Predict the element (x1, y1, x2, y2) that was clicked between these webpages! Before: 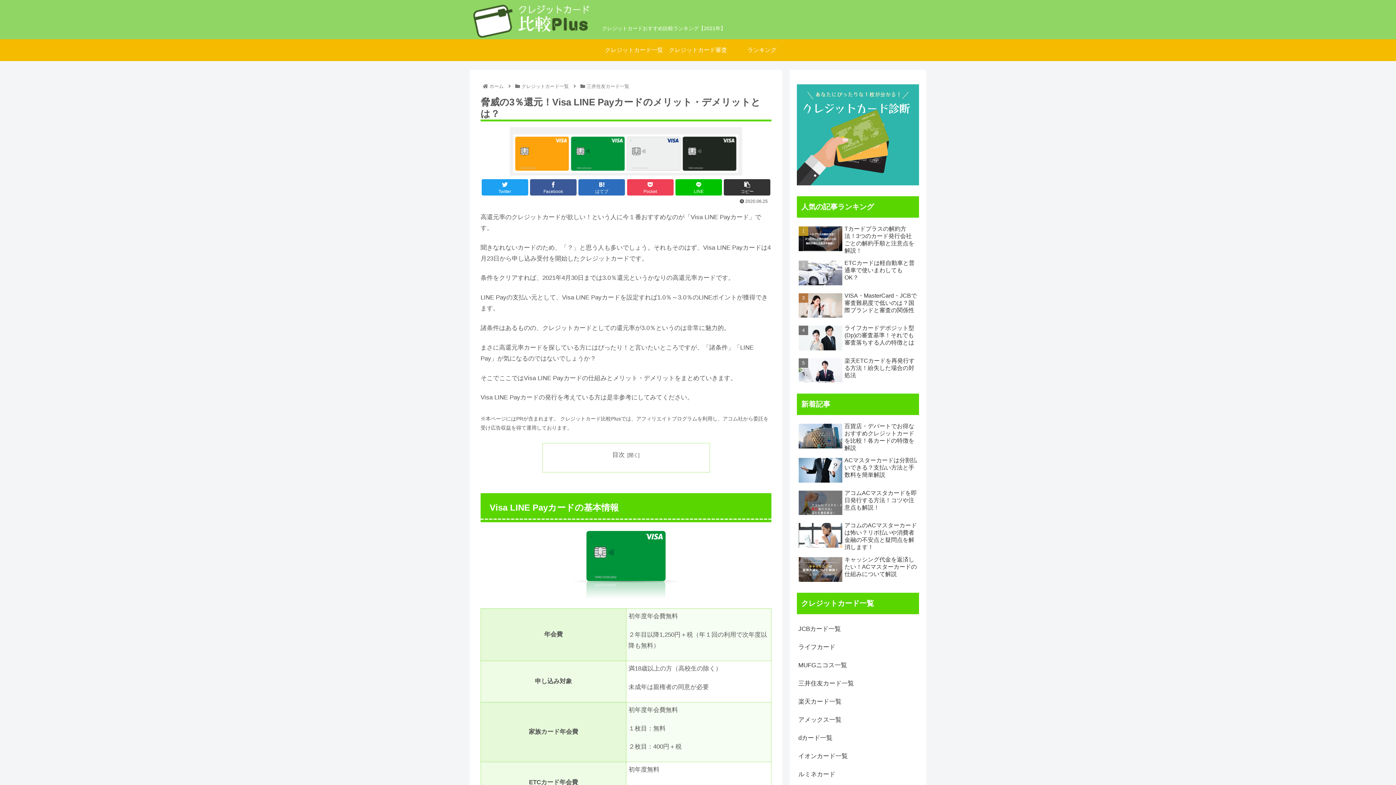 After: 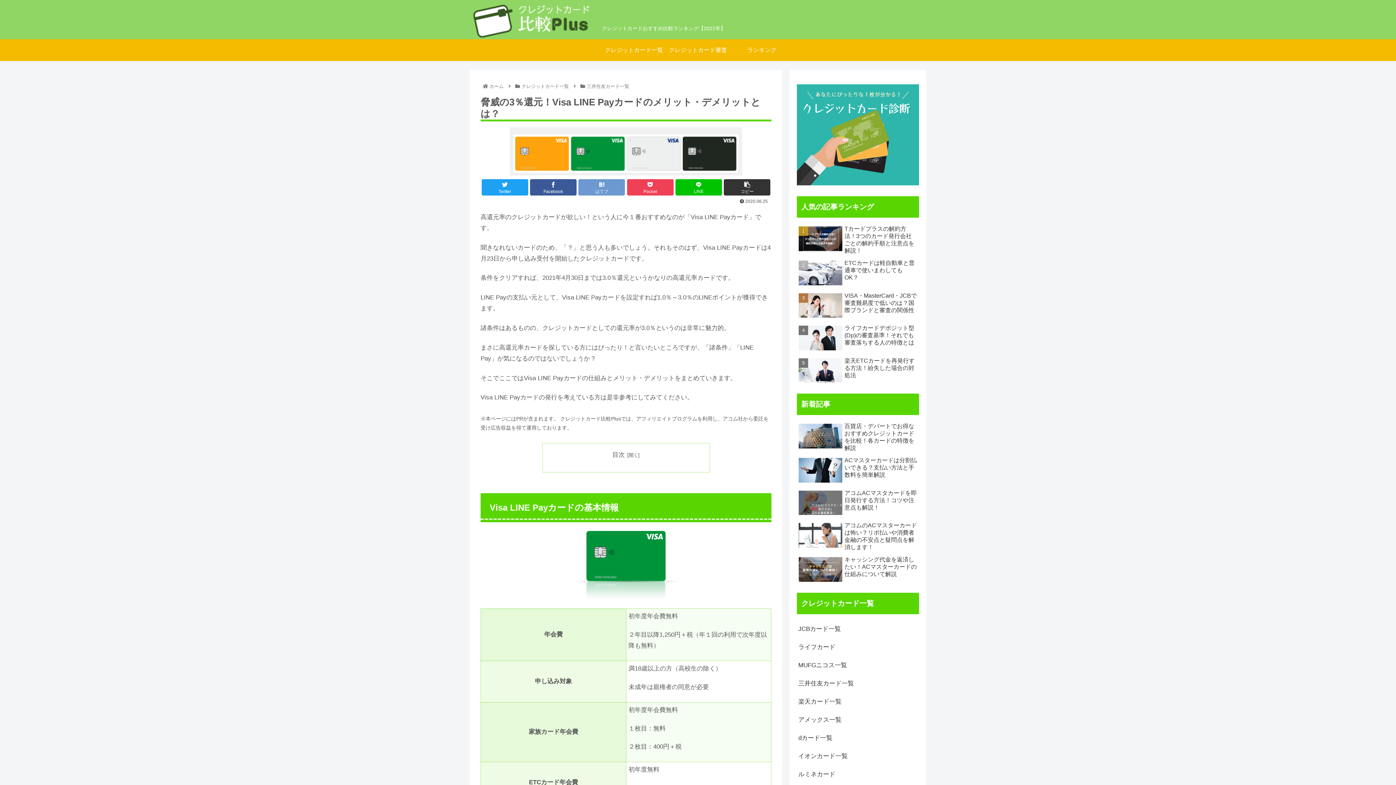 Action: label: はてブ bbox: (578, 179, 625, 195)